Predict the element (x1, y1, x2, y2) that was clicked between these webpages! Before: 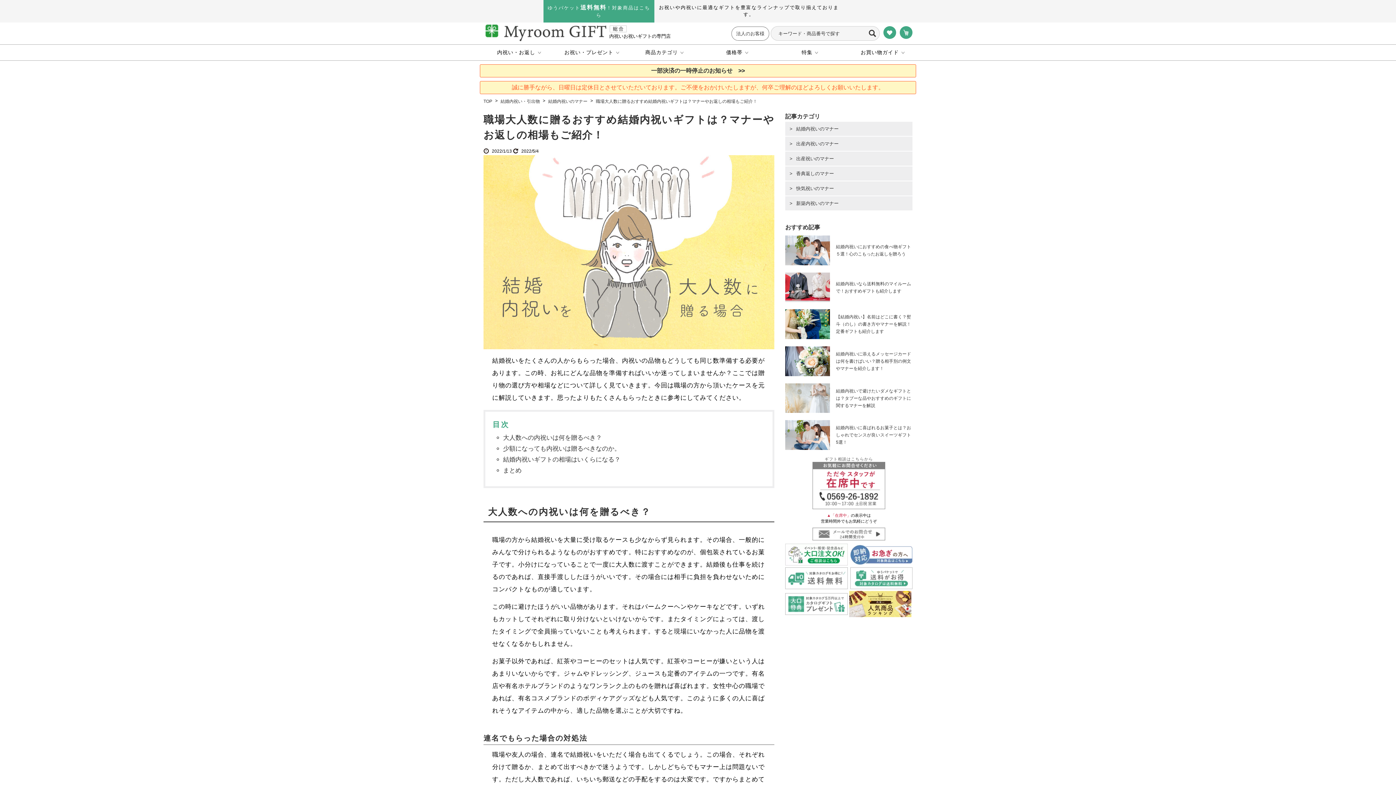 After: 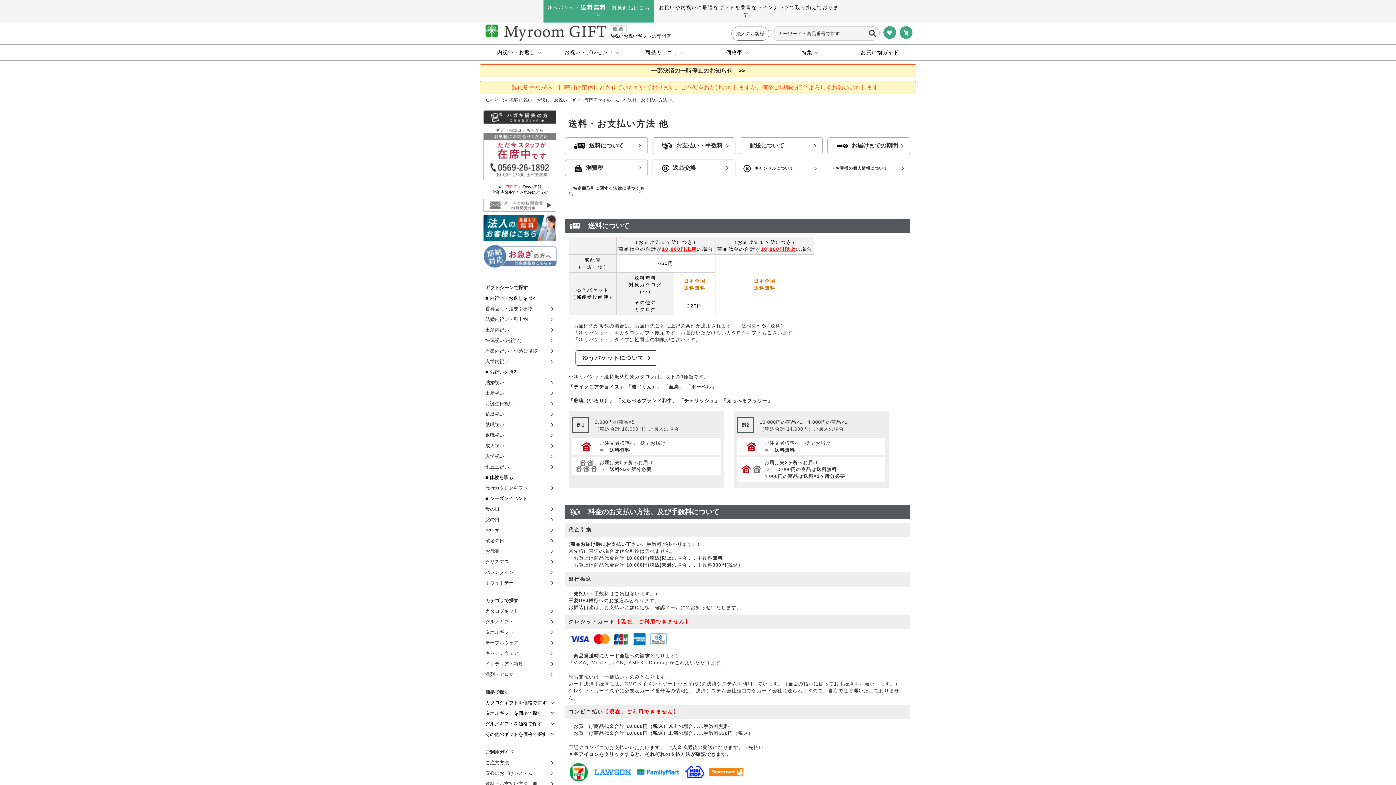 Action: bbox: (785, 575, 847, 582)